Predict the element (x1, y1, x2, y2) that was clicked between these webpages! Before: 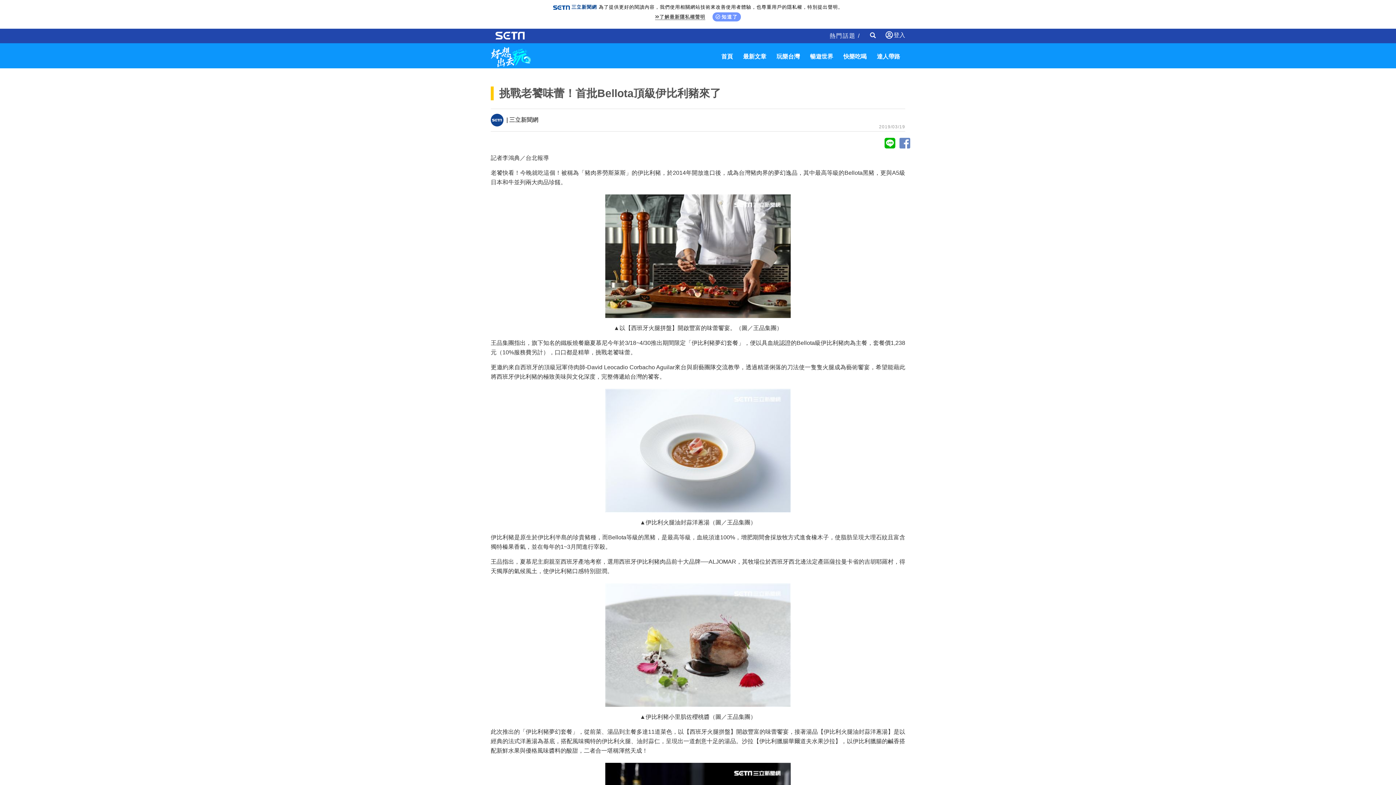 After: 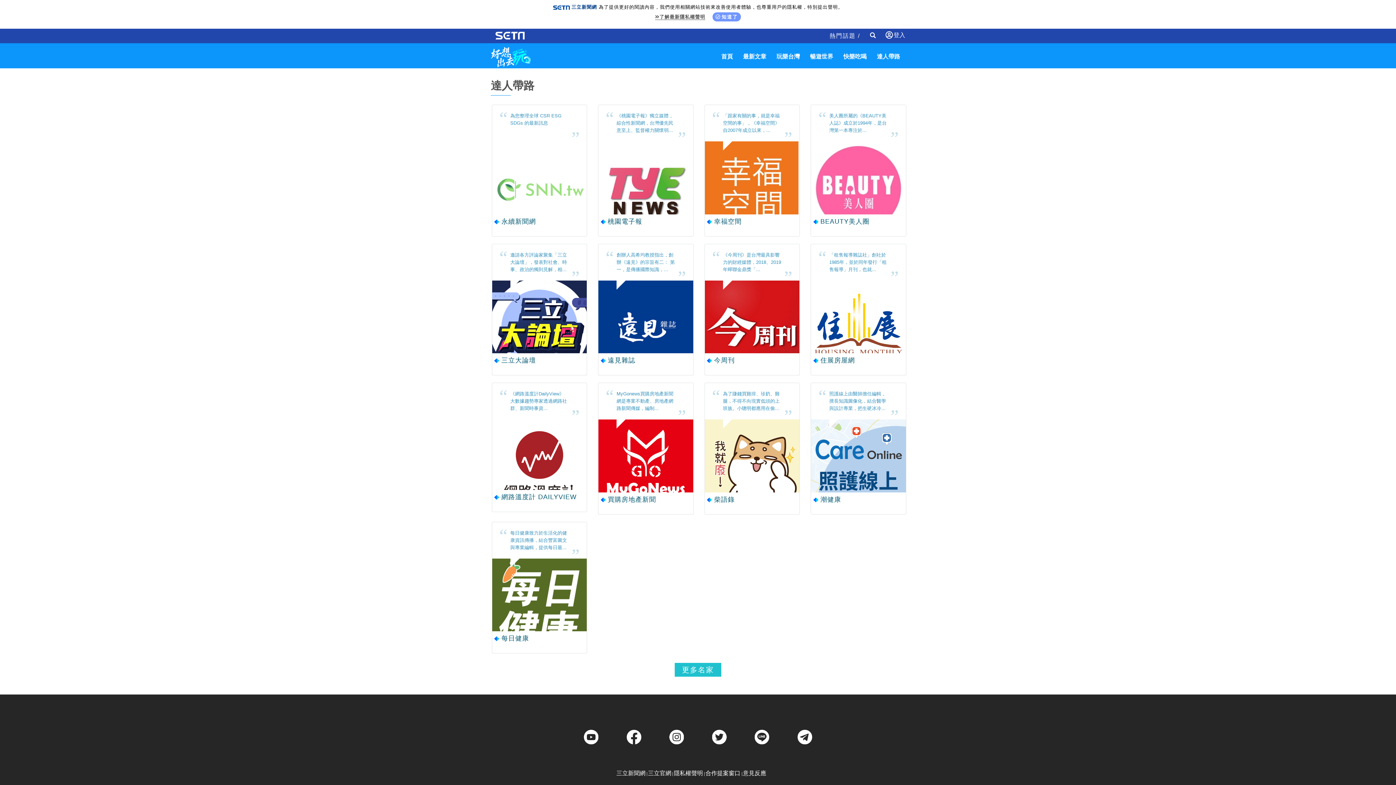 Action: bbox: (877, 53, 900, 60) label: 達人帶路